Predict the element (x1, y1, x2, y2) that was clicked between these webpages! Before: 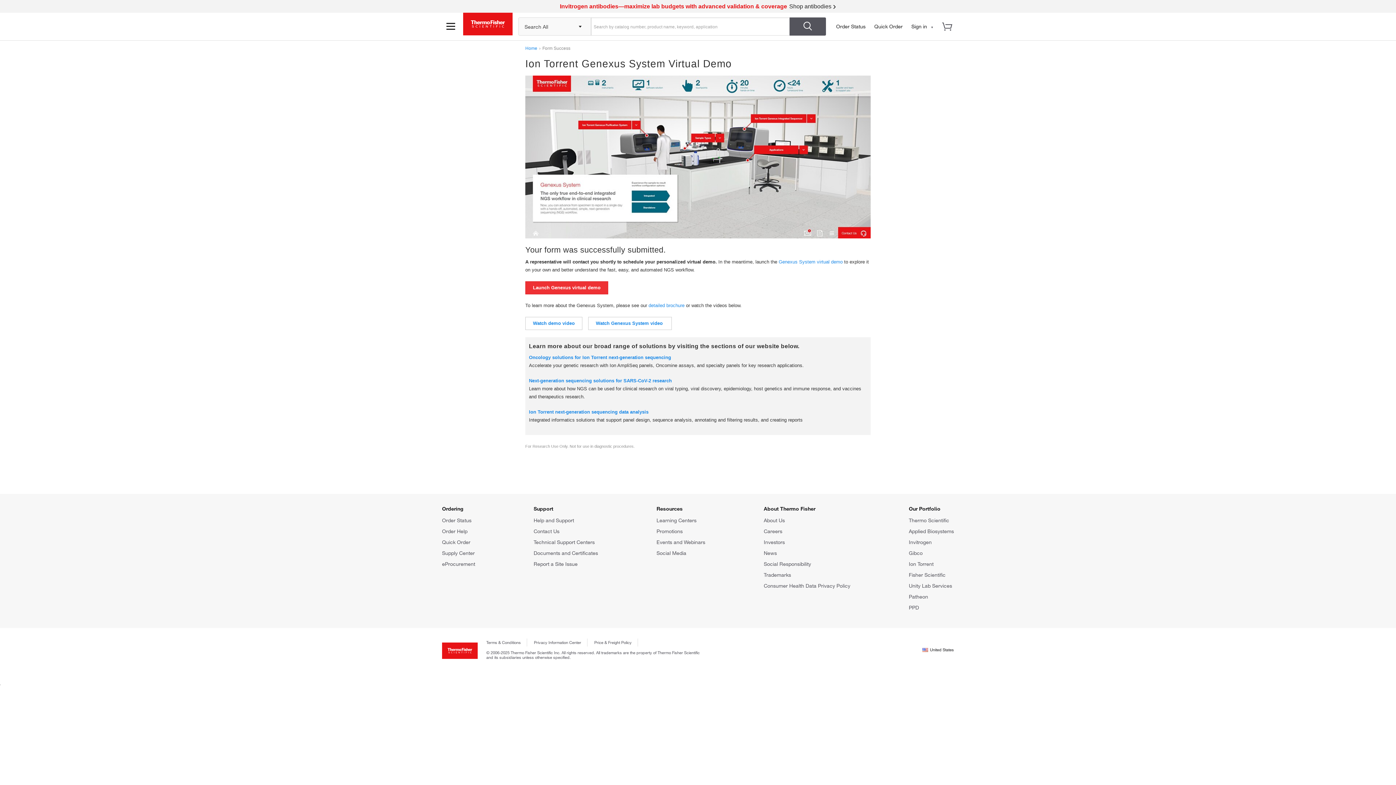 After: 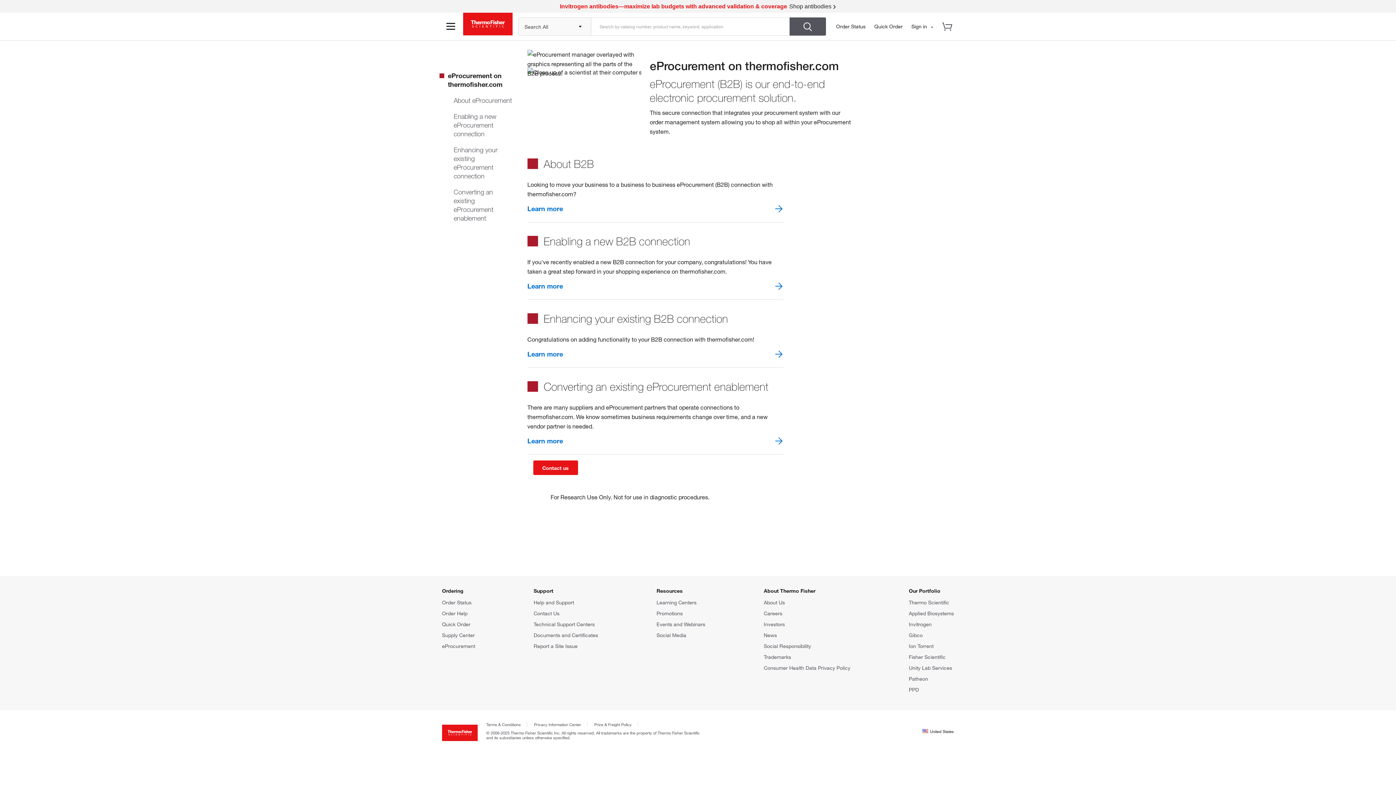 Action: label: eProcurement bbox: (442, 561, 475, 567)